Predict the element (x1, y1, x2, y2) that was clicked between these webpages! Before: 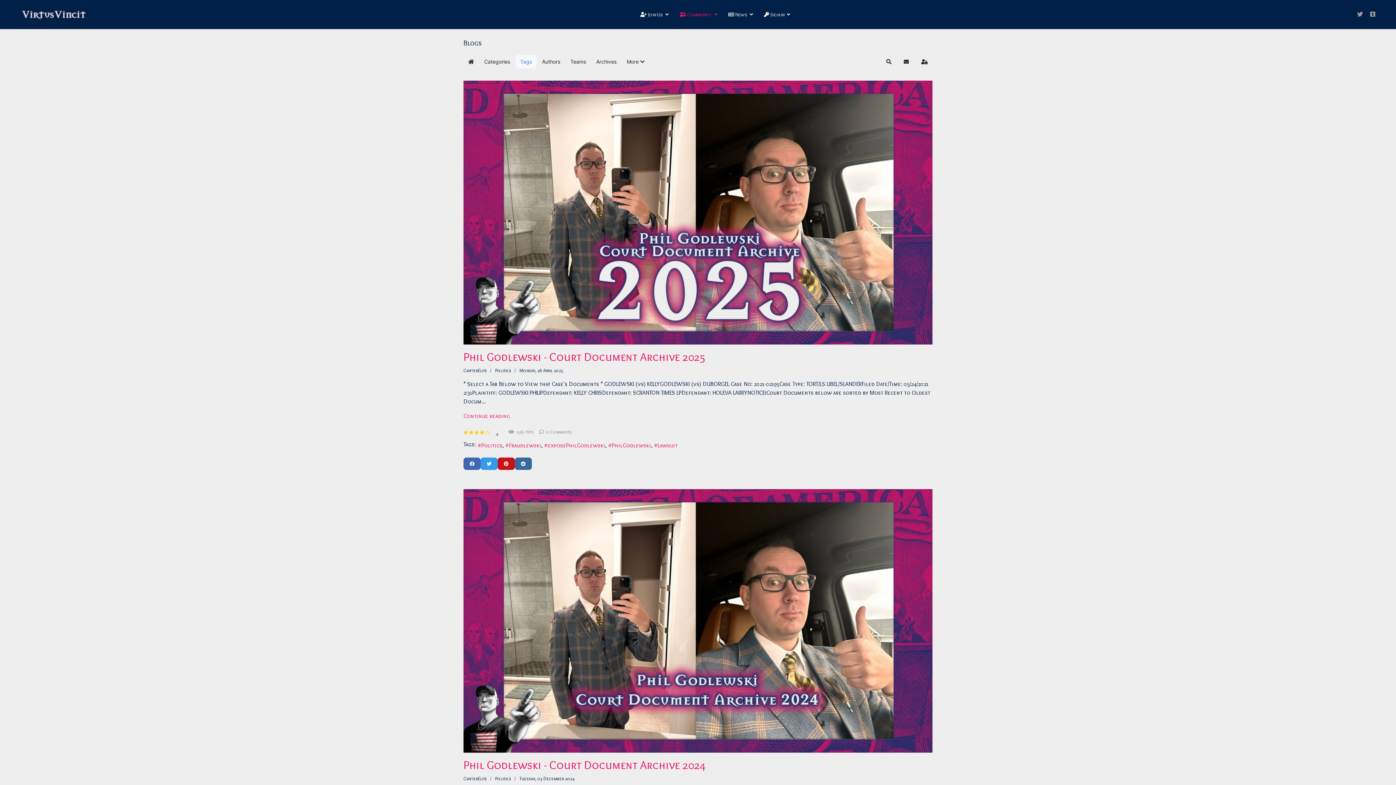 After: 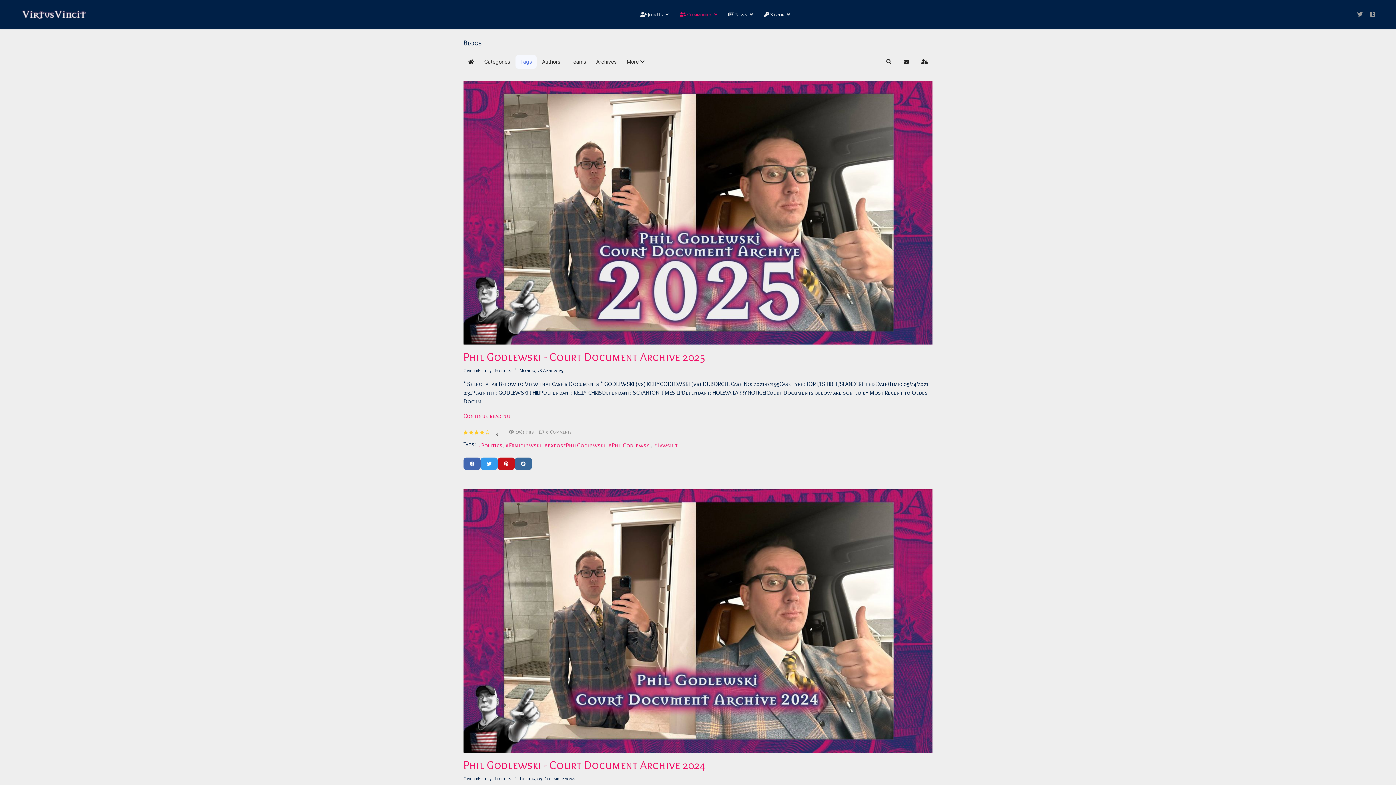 Action: bbox: (544, 441, 605, 450) label: exposePhilGodlewski